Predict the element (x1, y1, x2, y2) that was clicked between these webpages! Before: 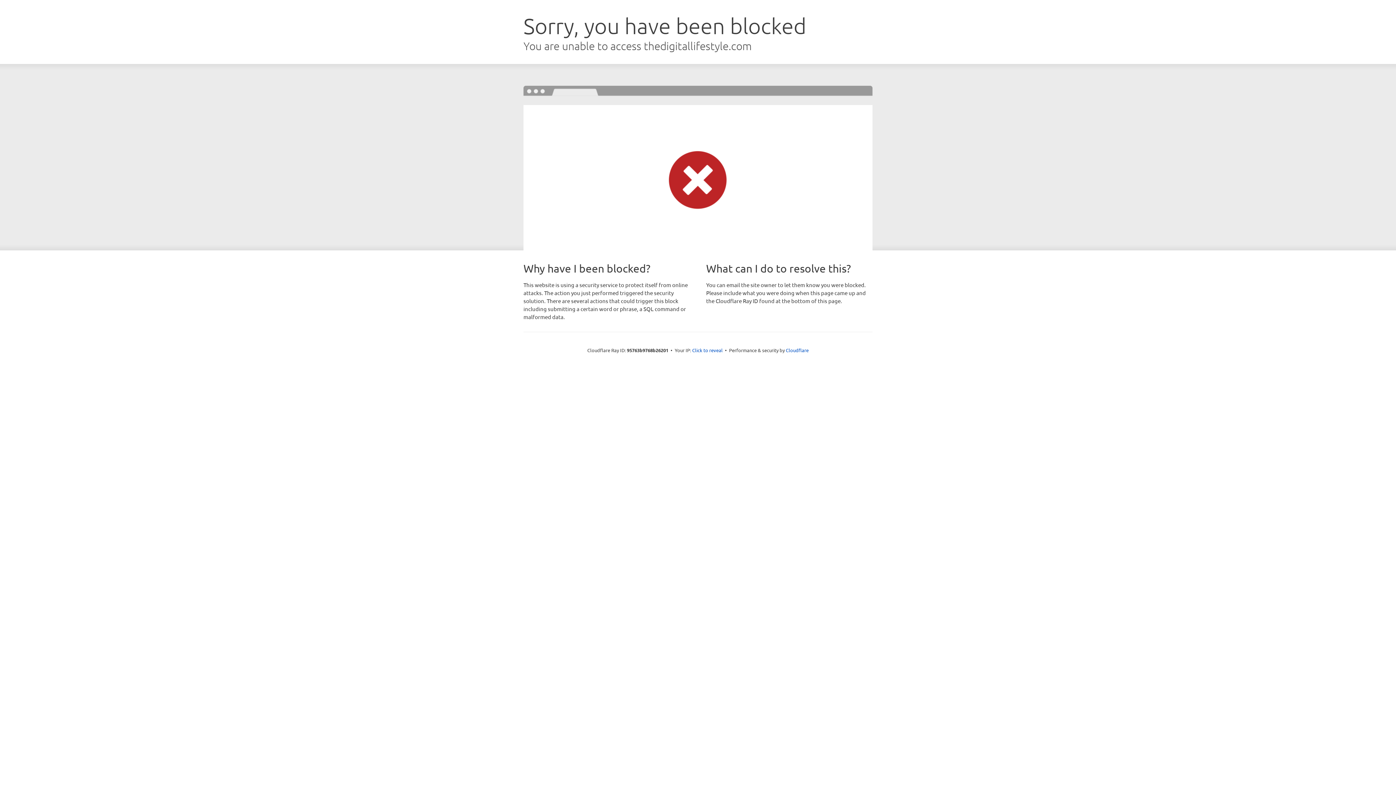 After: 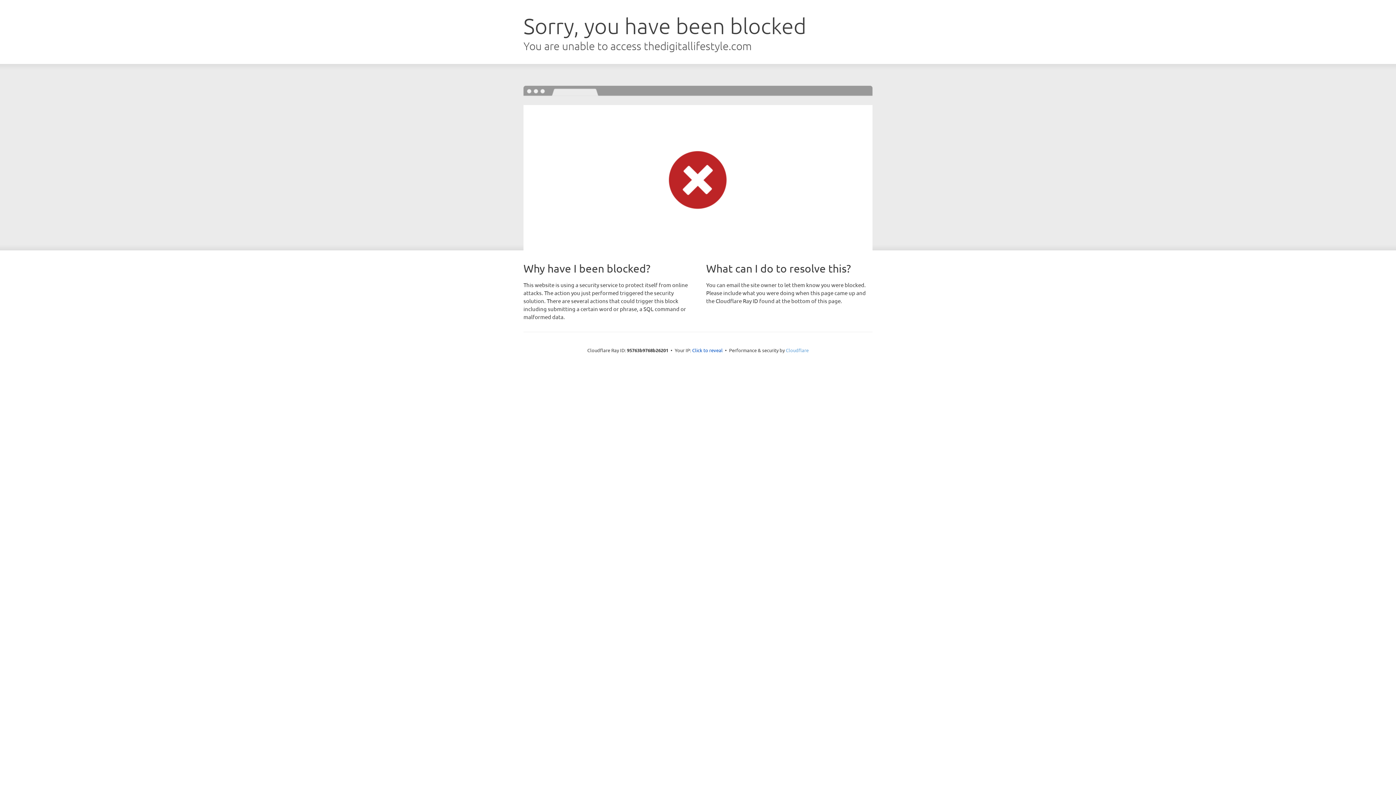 Action: bbox: (786, 347, 808, 353) label: Cloudflare